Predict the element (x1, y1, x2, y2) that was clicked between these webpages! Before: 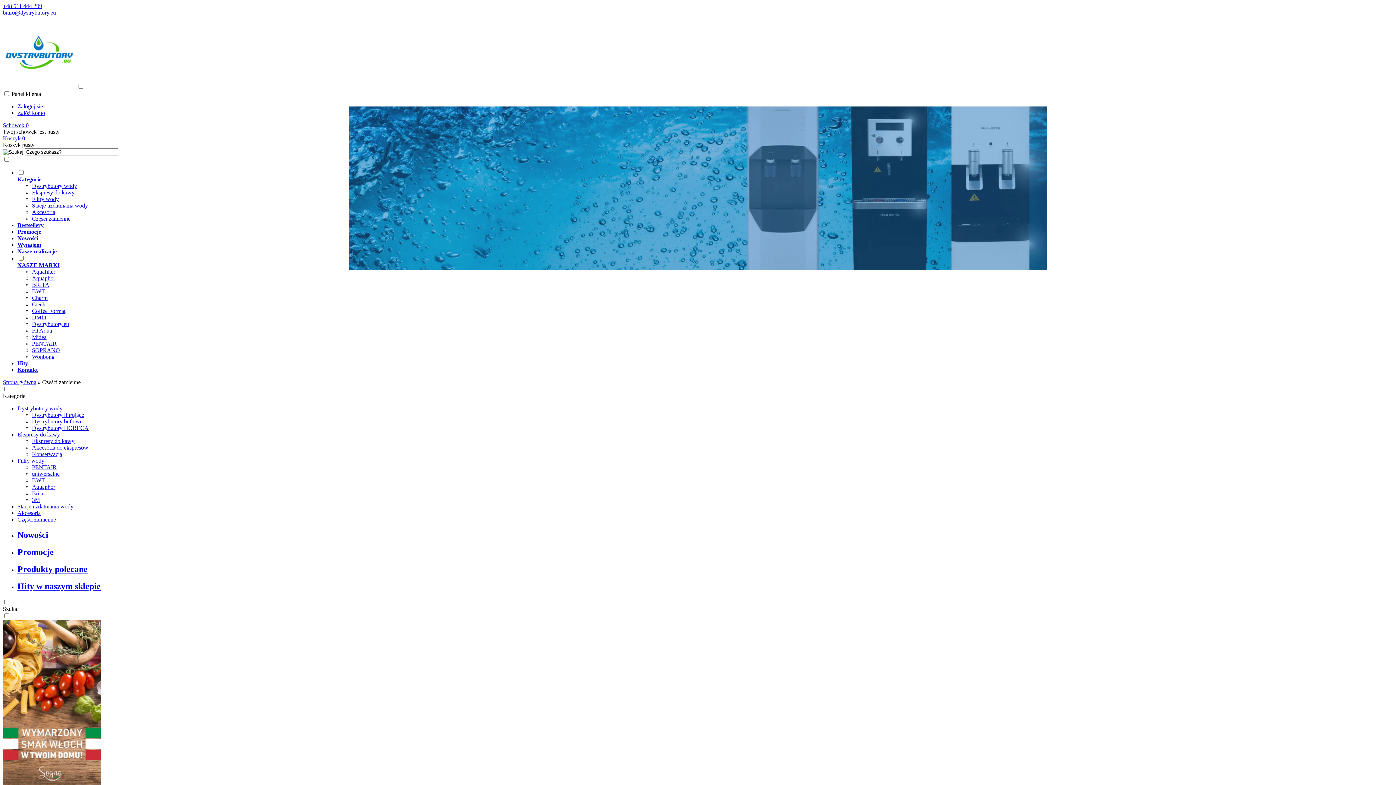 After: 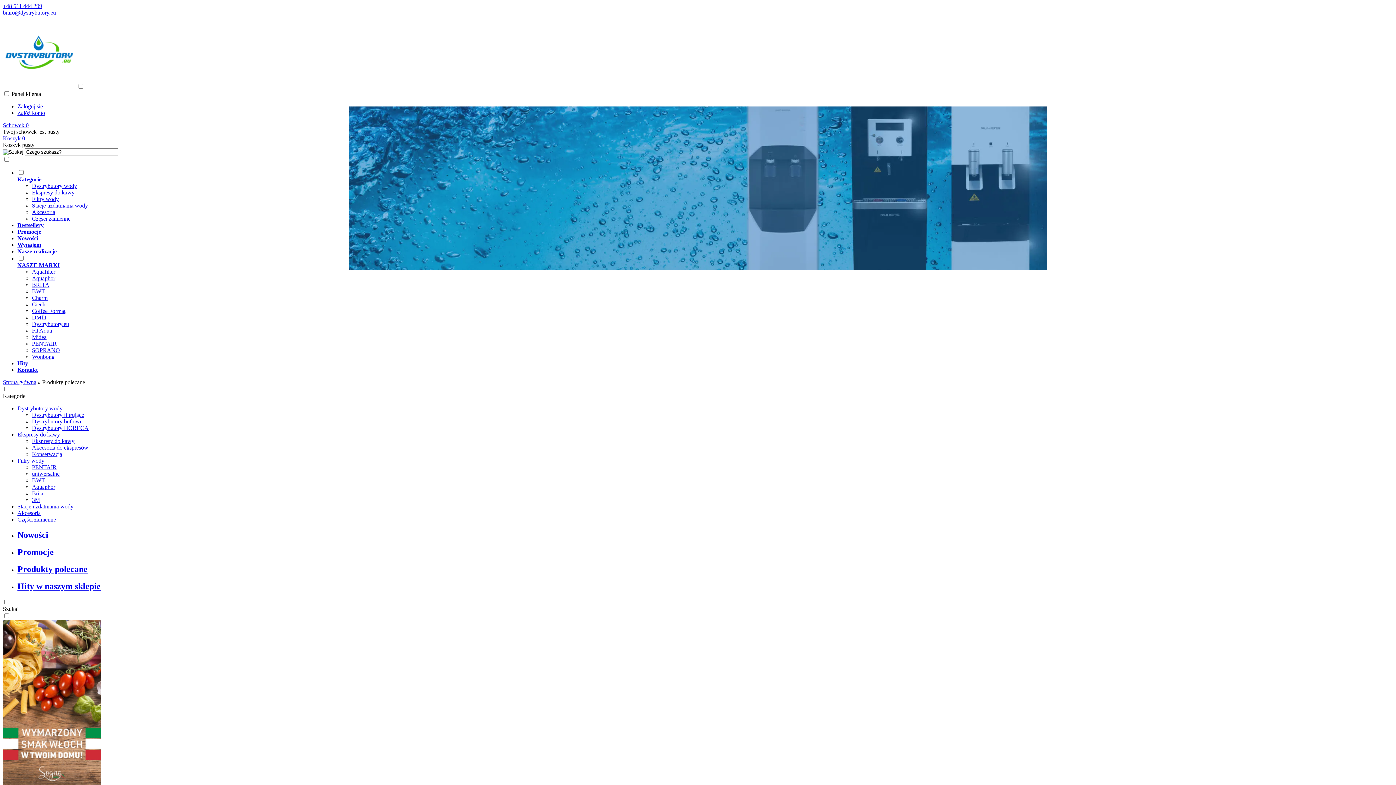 Action: label: Produkty polecane bbox: (17, 564, 87, 574)